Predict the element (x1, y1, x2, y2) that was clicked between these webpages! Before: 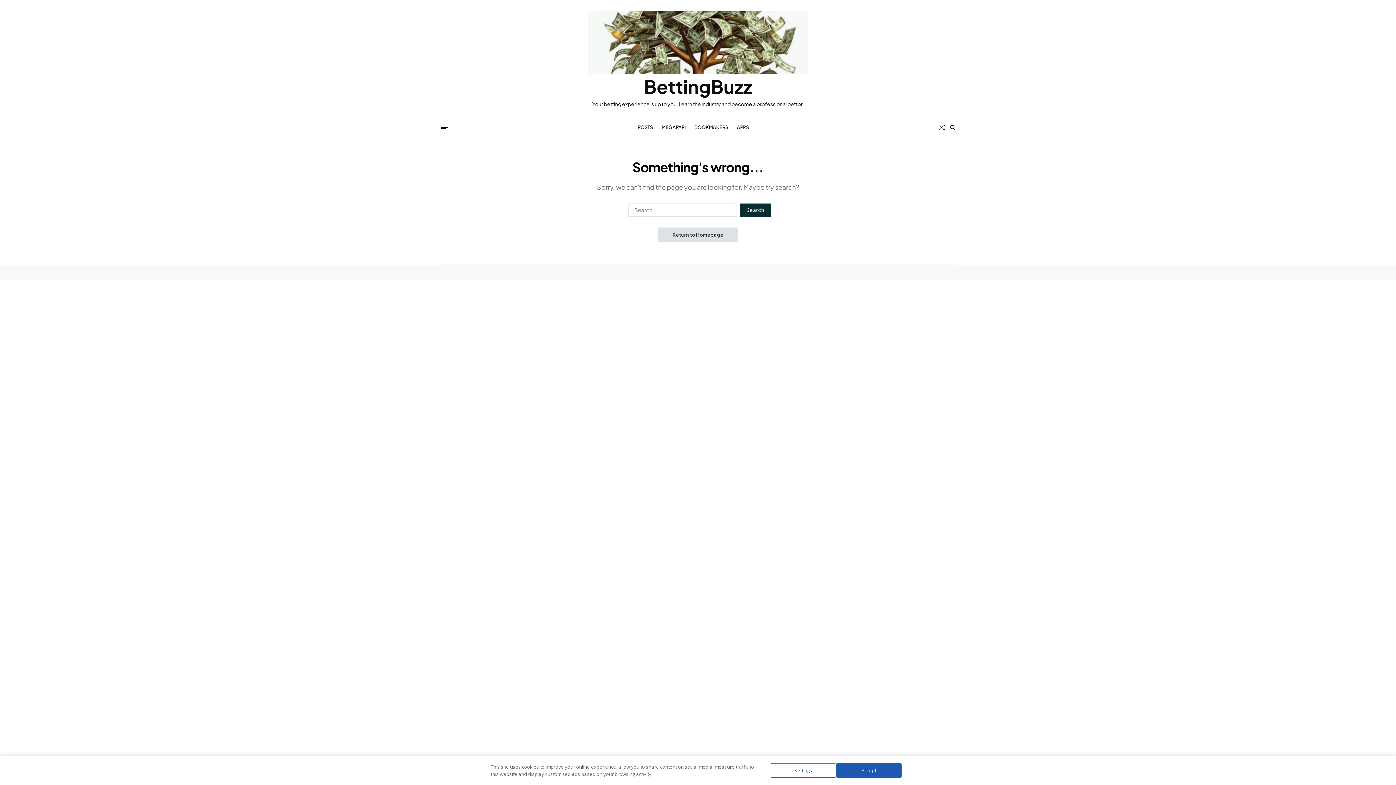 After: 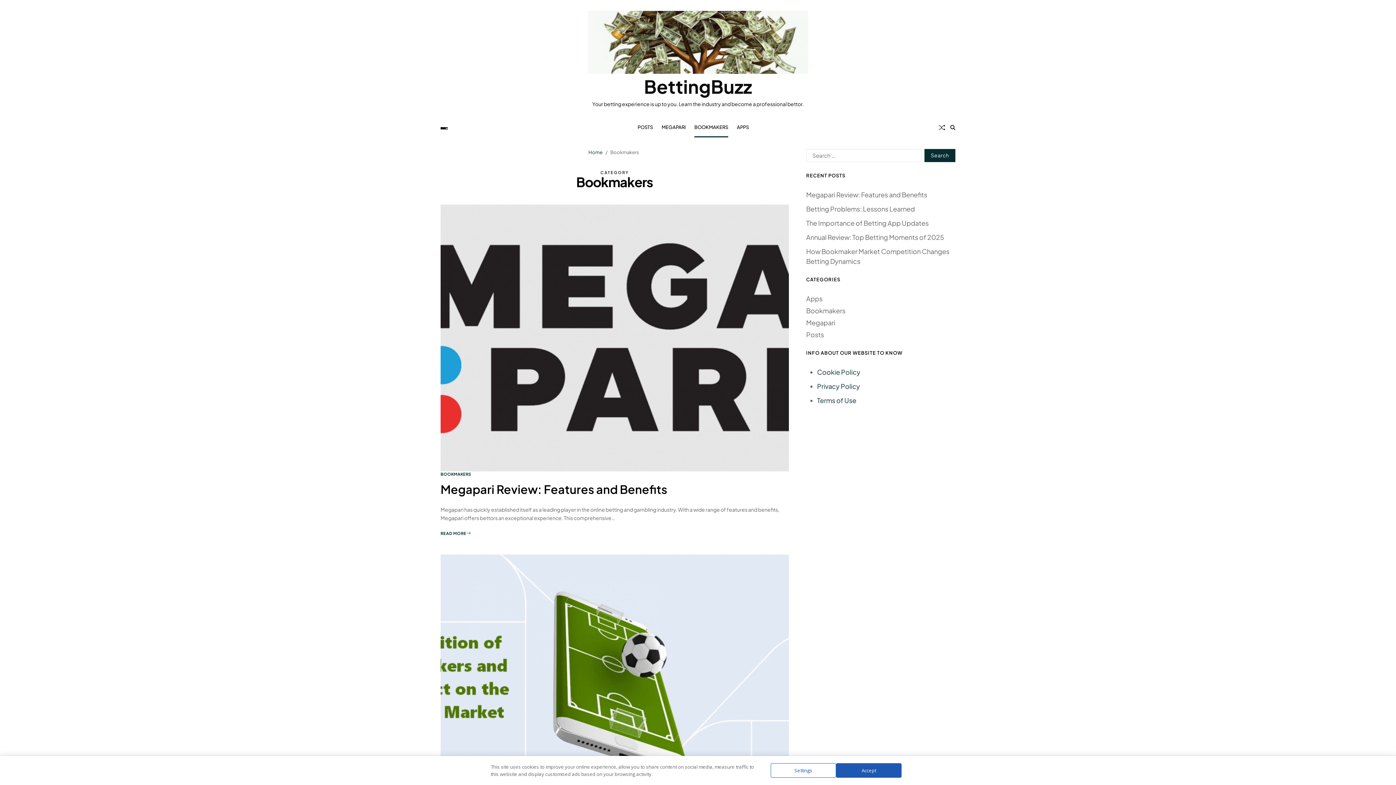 Action: bbox: (694, 117, 728, 137) label: BOOKMAKERS